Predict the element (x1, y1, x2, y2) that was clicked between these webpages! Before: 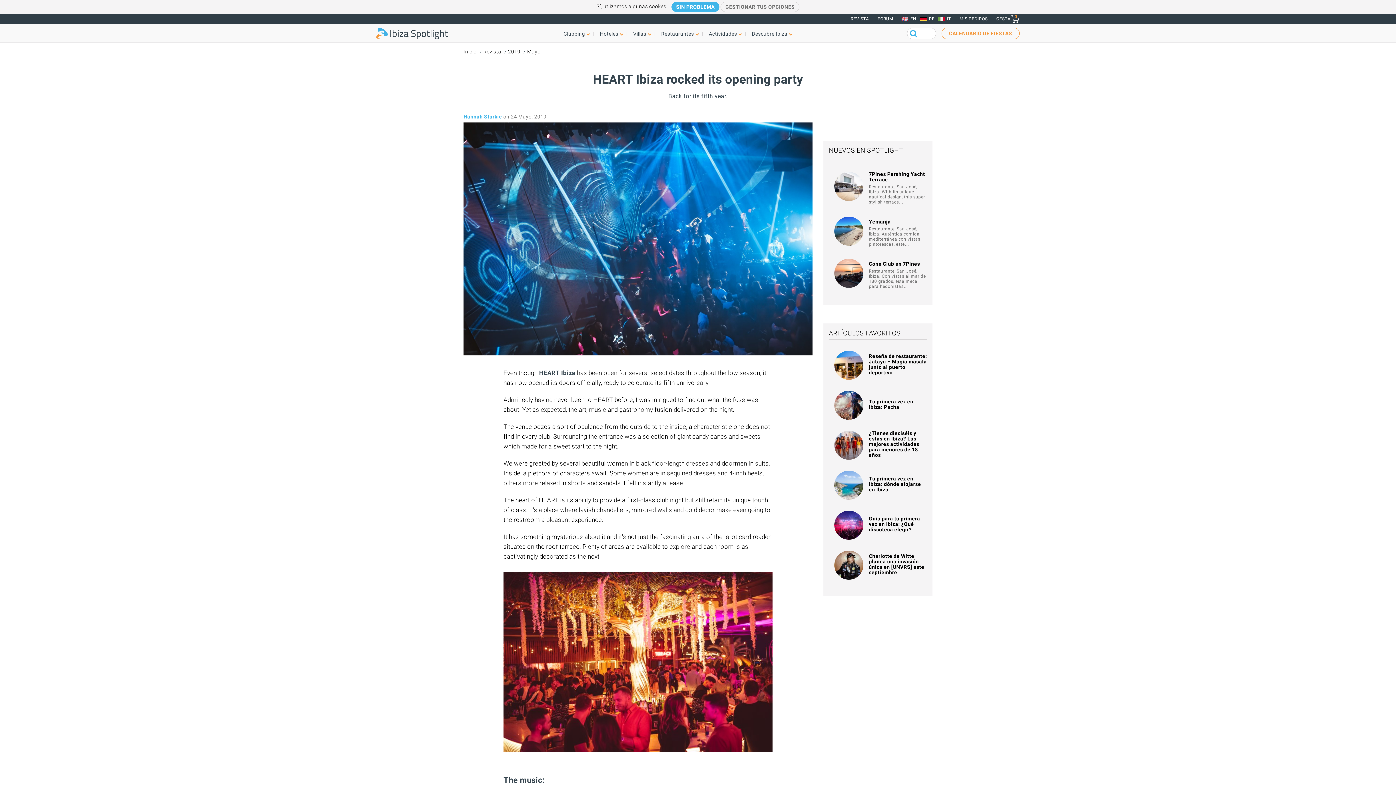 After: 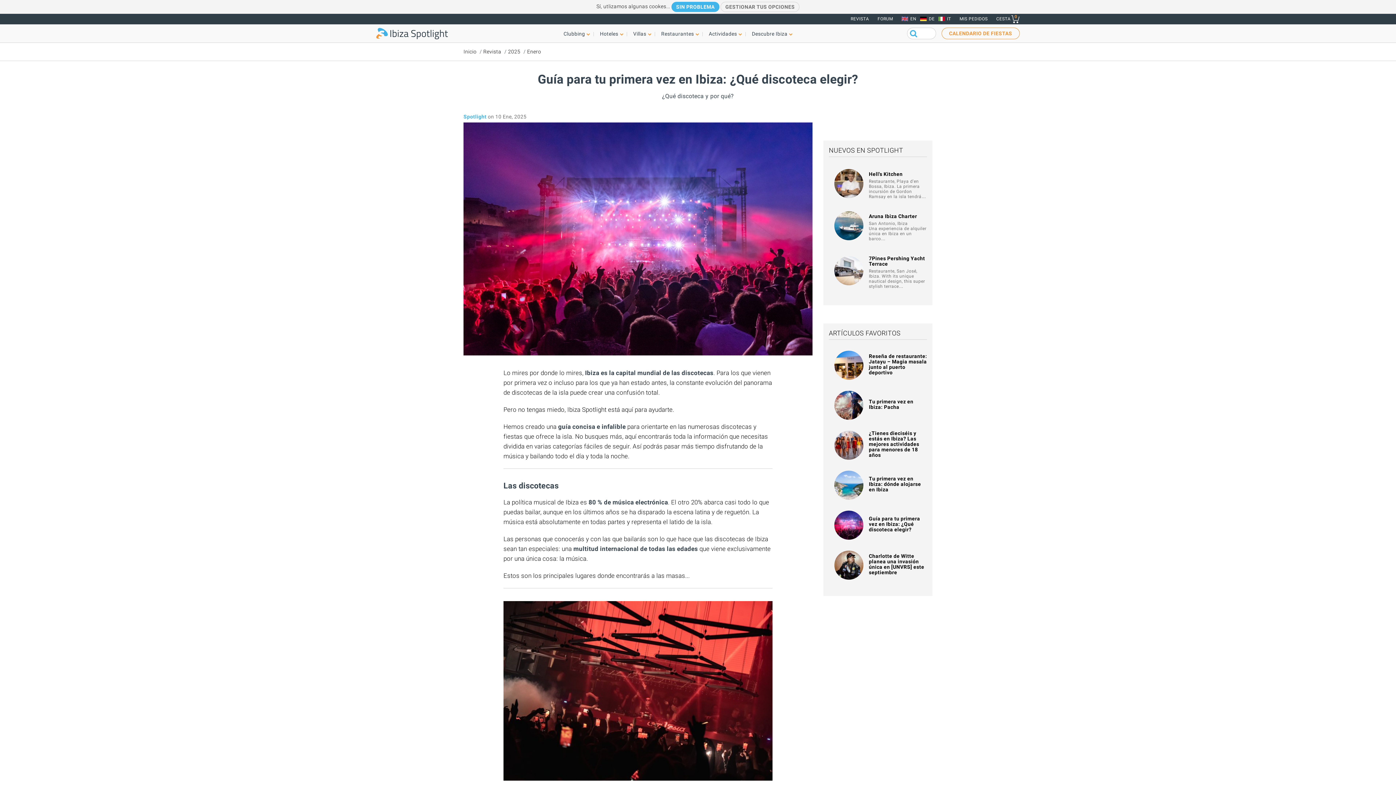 Action: label: Guía para tu primera vez en Ibiza: ¿Qué discoteca elegir? bbox: (869, 516, 920, 532)